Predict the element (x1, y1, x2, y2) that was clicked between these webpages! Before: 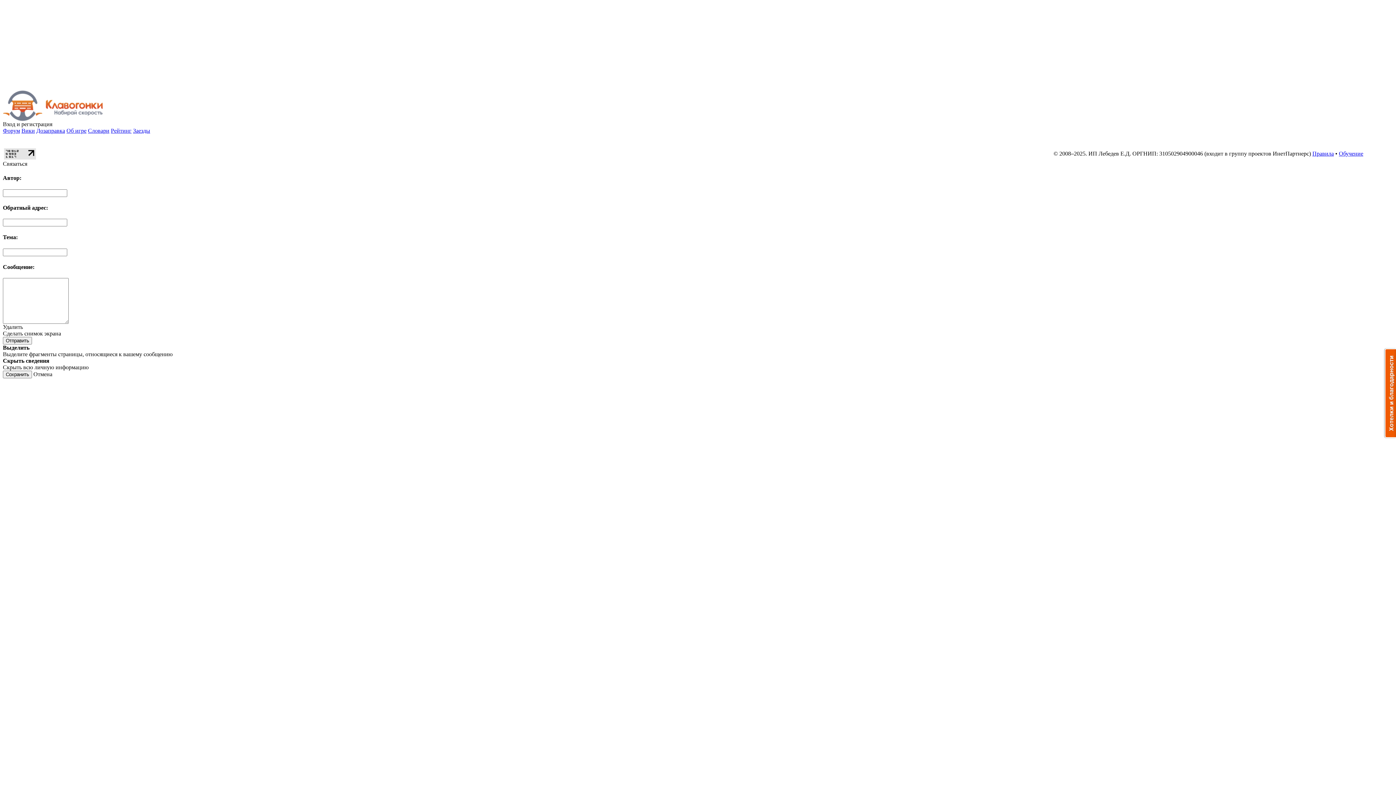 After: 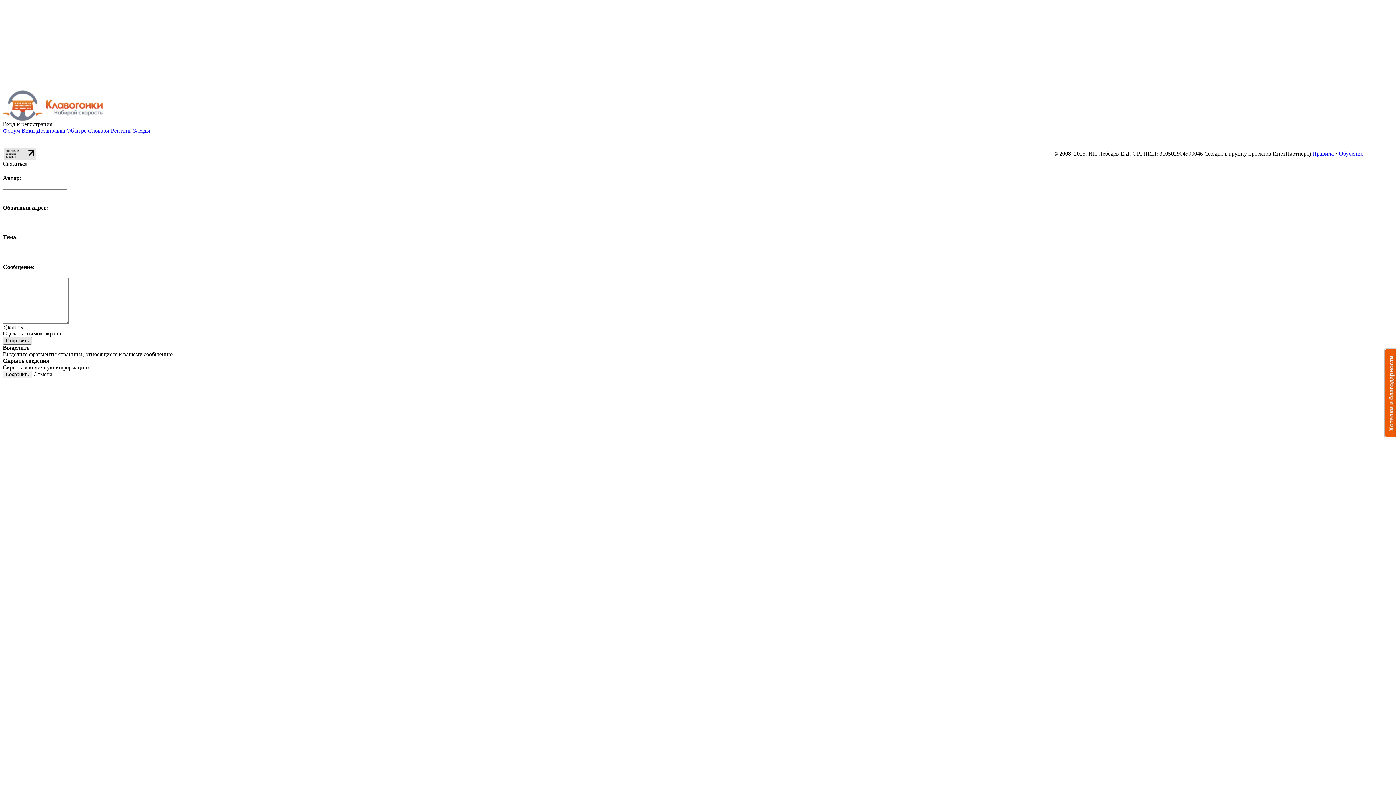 Action: label: Отправить bbox: (2, 337, 32, 344)